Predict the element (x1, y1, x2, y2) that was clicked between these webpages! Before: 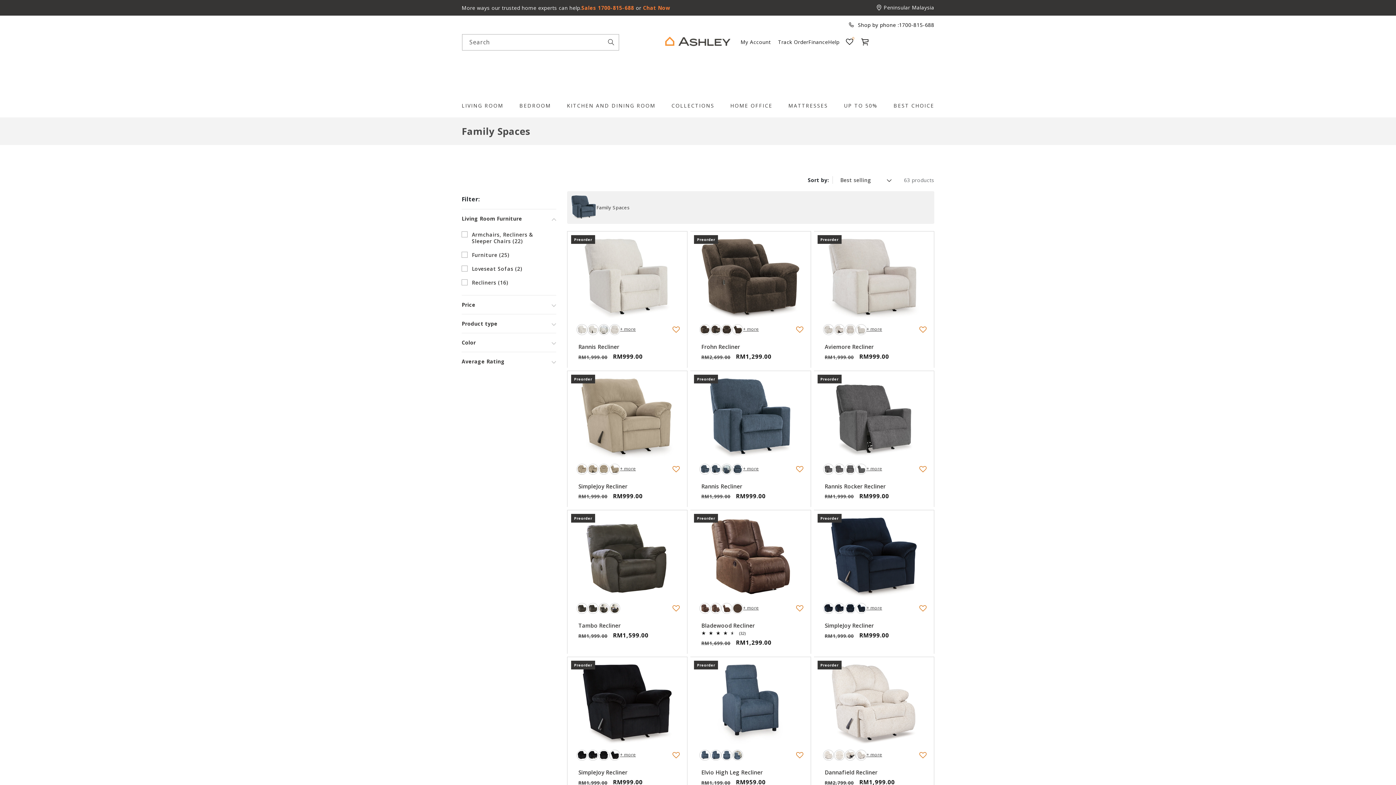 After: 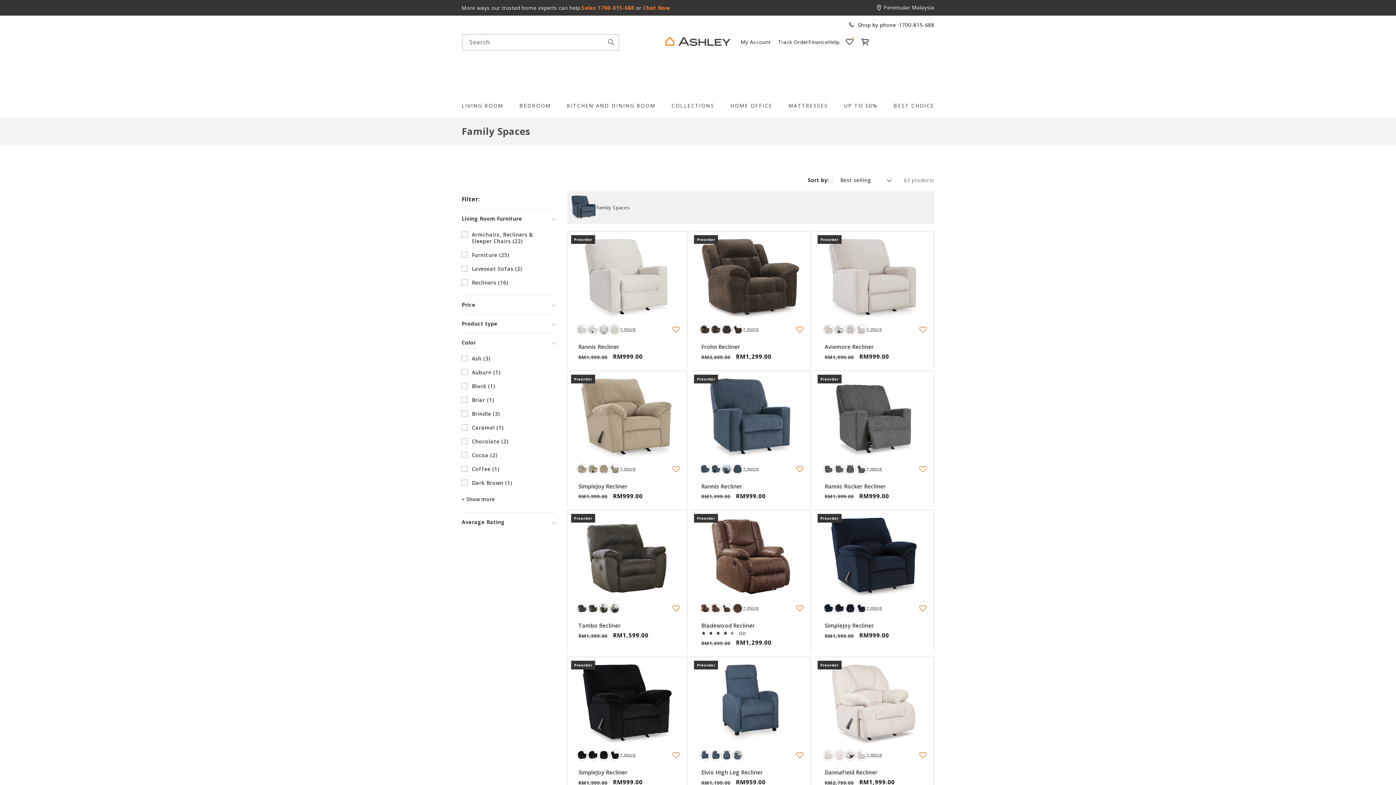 Action: label: Color (0 selected) bbox: (461, 333, 556, 352)